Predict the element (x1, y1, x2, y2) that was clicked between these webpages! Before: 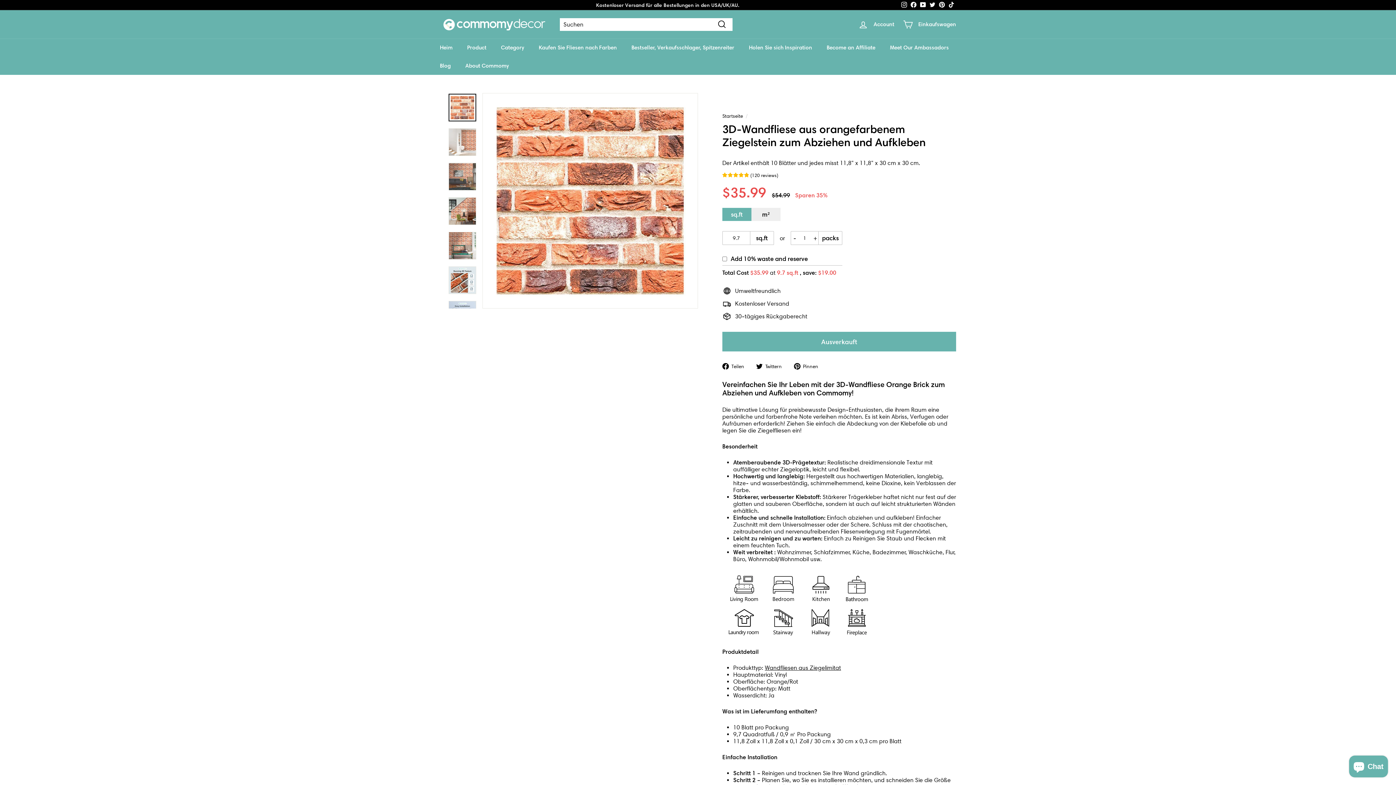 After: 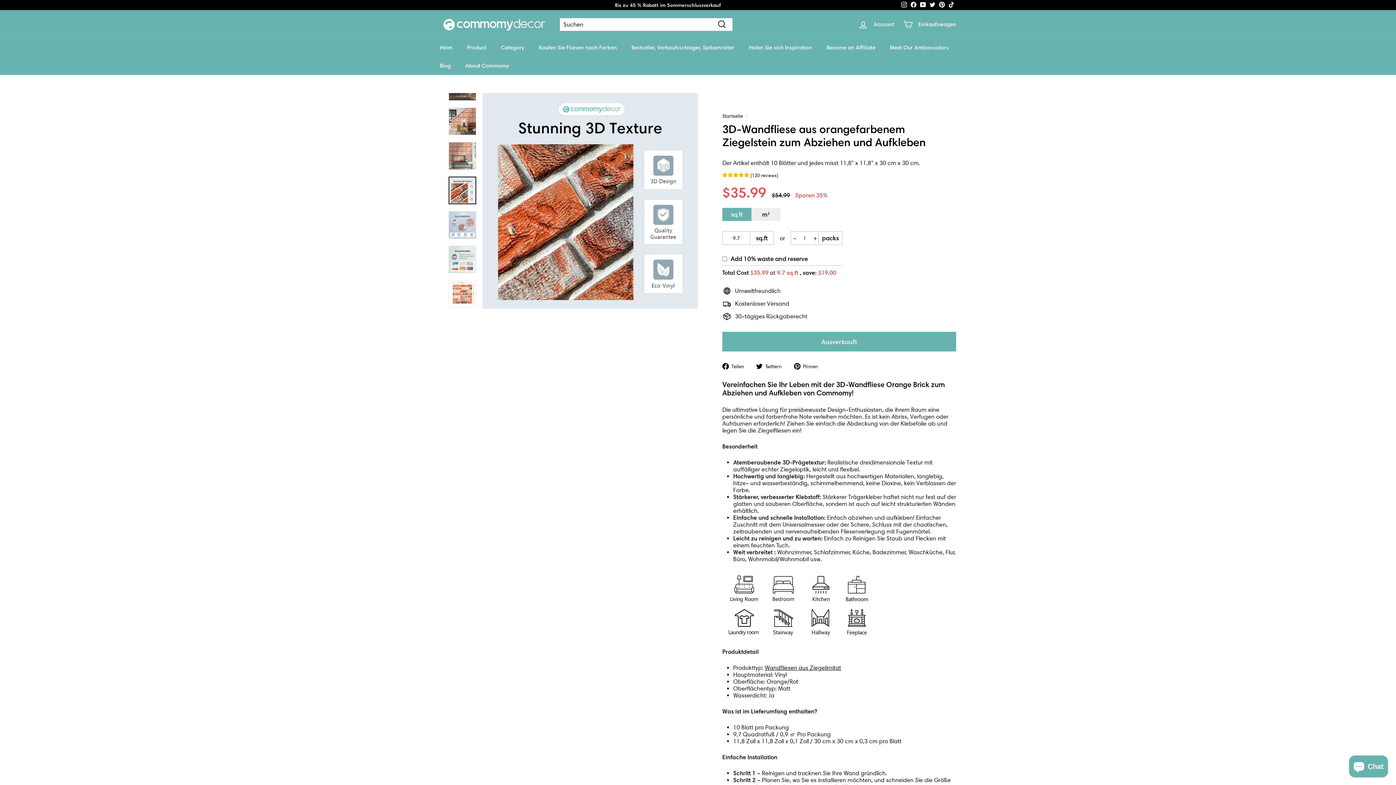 Action: bbox: (448, 266, 476, 294)